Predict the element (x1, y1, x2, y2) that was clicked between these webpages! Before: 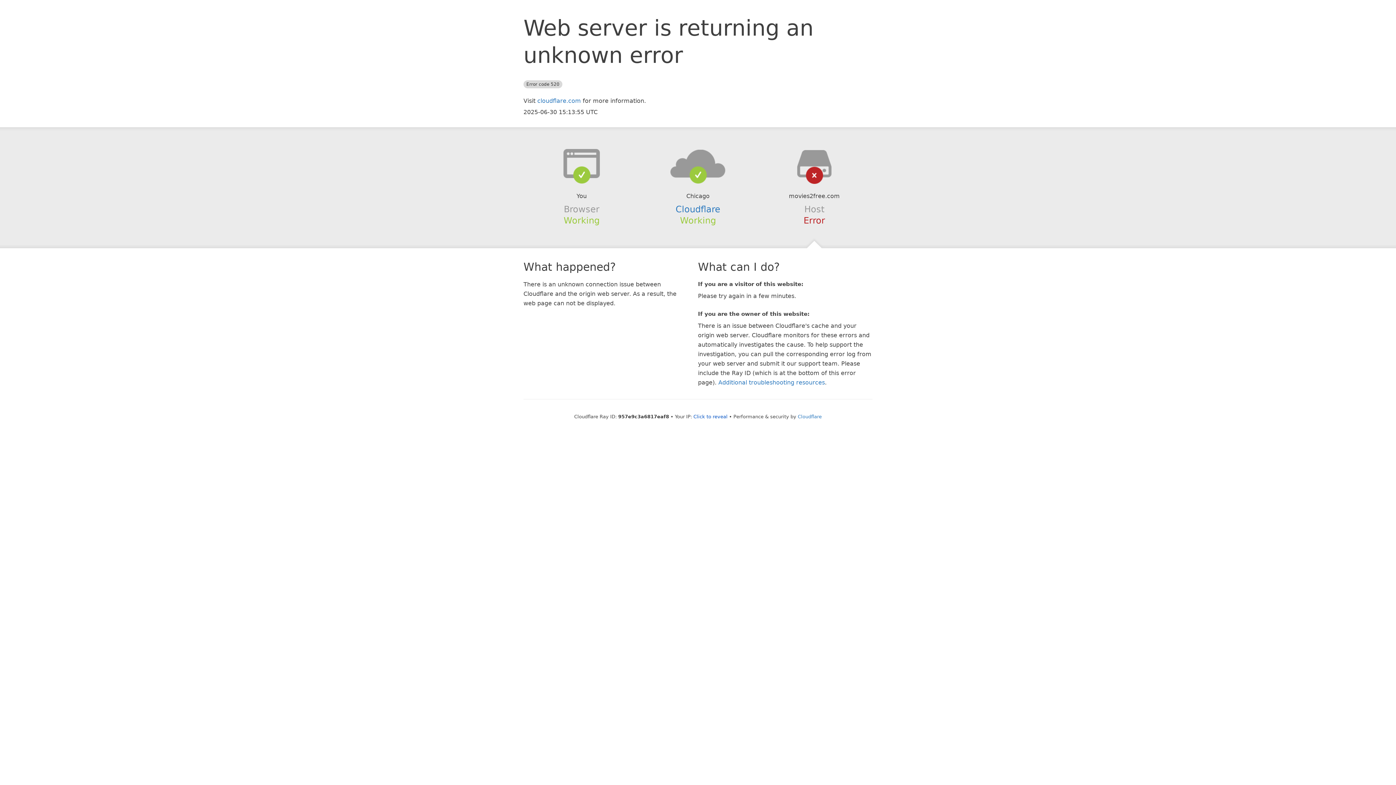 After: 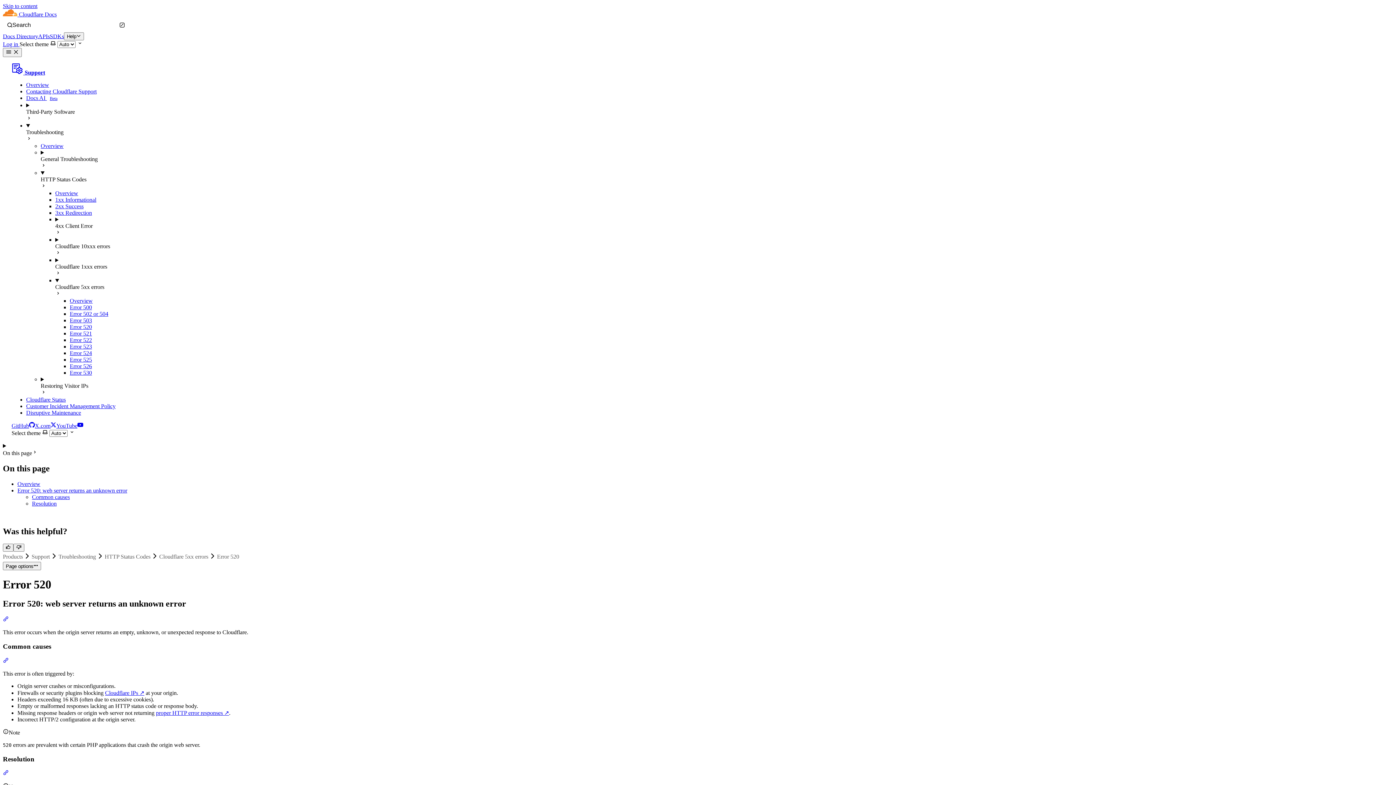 Action: bbox: (718, 379, 825, 386) label: Additional troubleshooting resources